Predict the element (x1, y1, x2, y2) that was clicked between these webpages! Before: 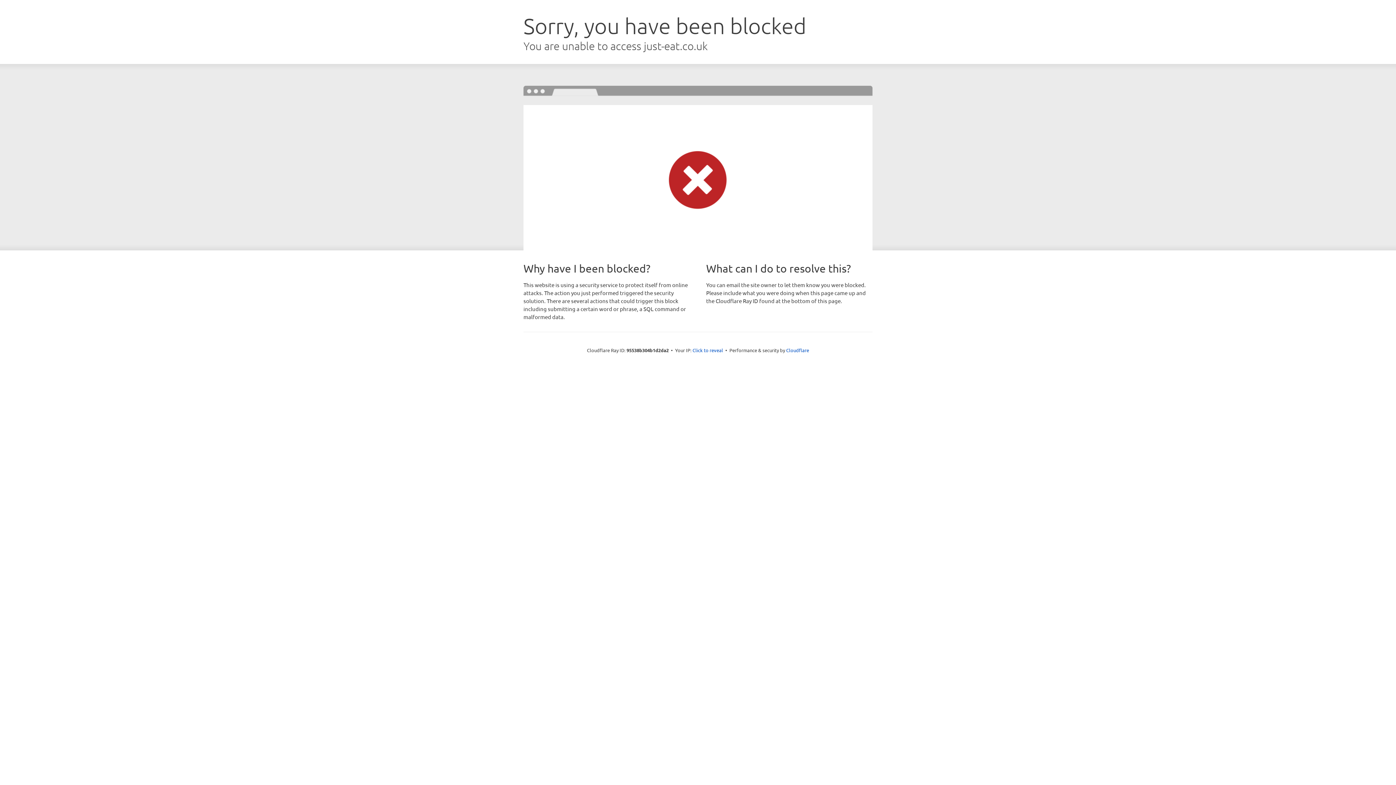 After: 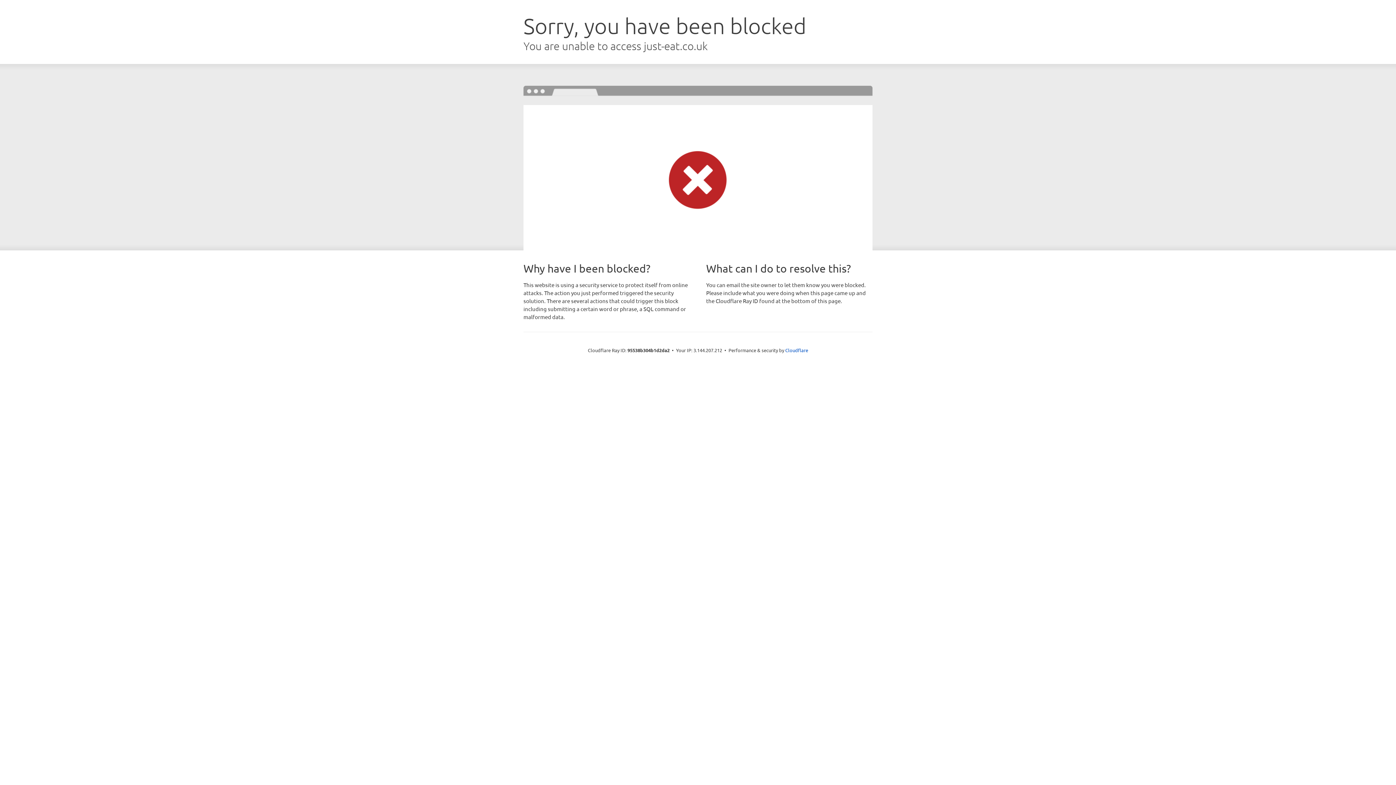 Action: bbox: (692, 346, 723, 353) label: Click to reveal